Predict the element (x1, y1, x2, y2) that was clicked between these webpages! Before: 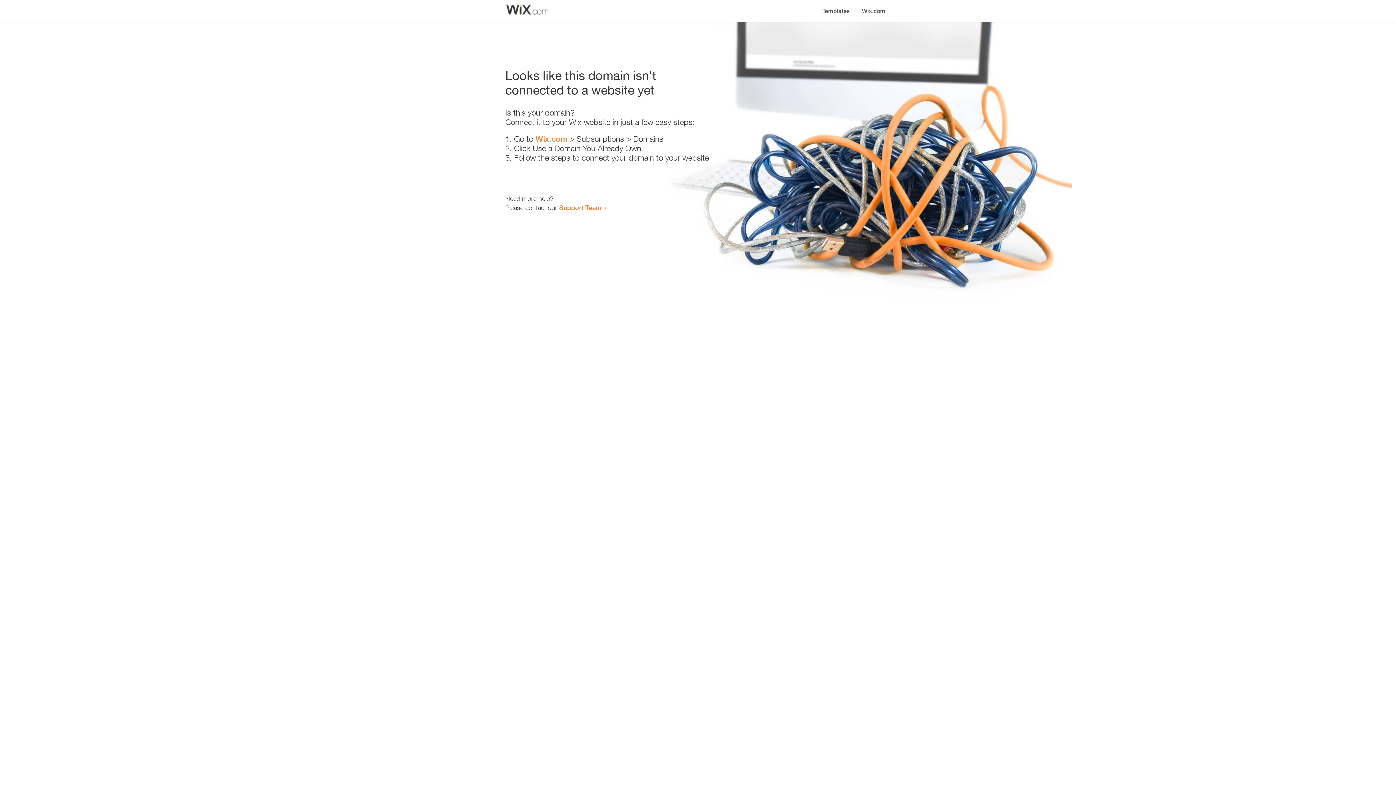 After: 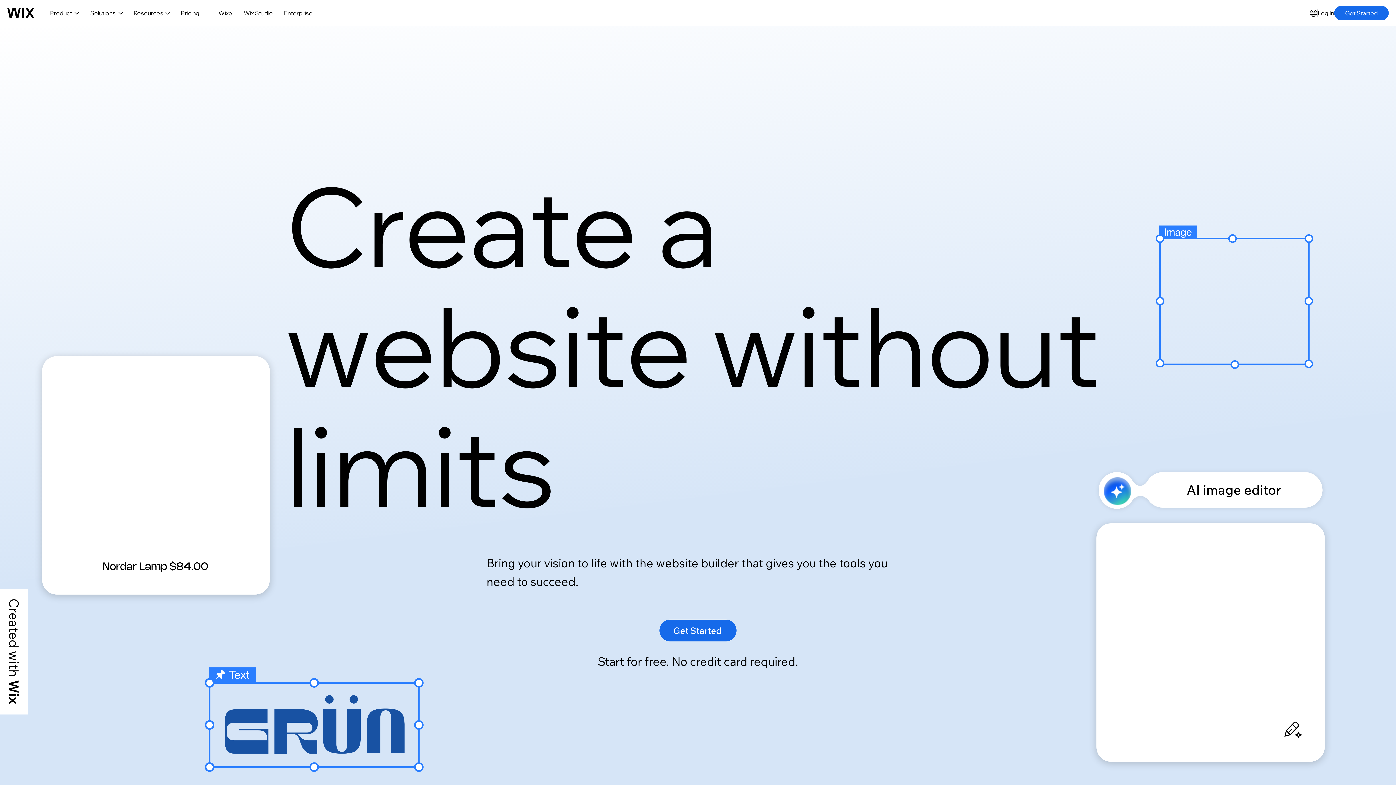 Action: bbox: (856, 0, 890, 14) label: Wix.com